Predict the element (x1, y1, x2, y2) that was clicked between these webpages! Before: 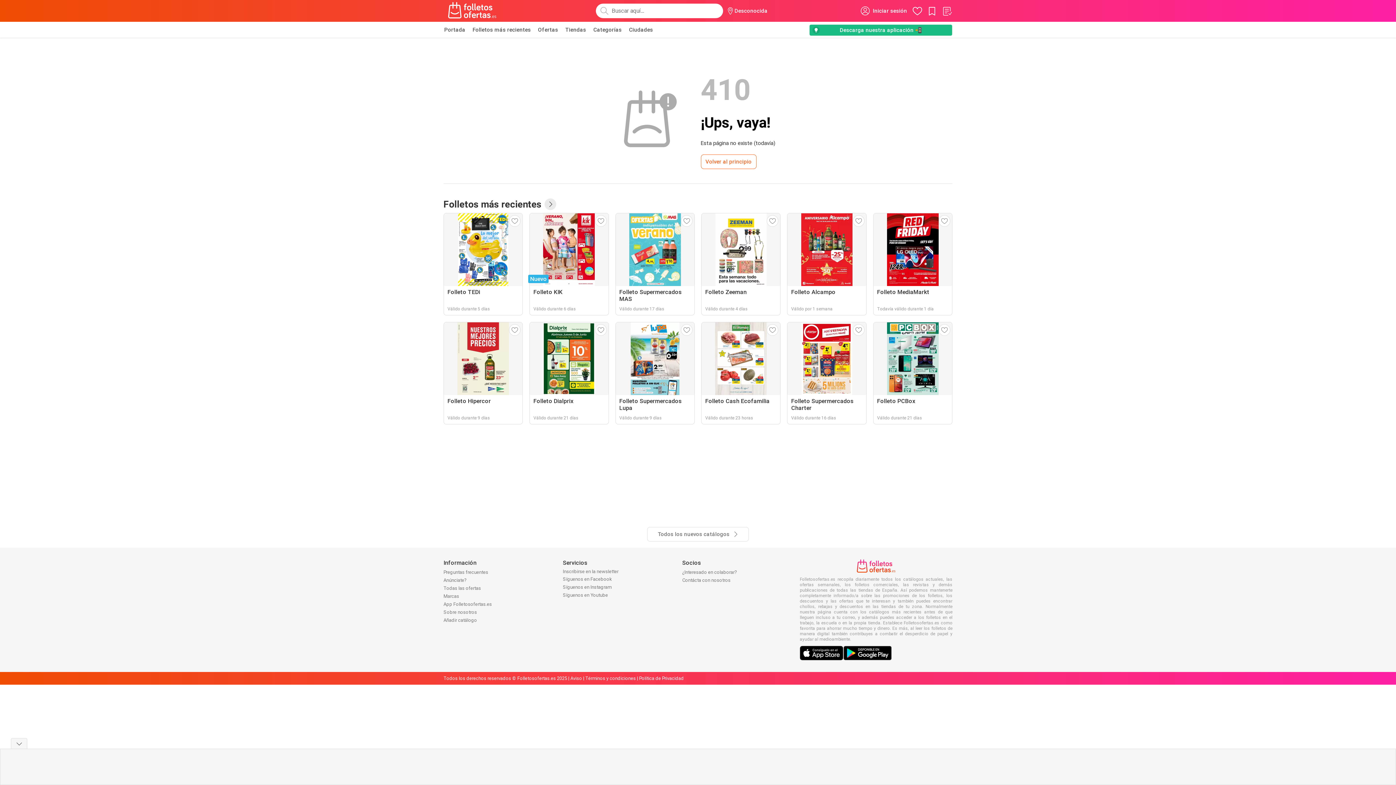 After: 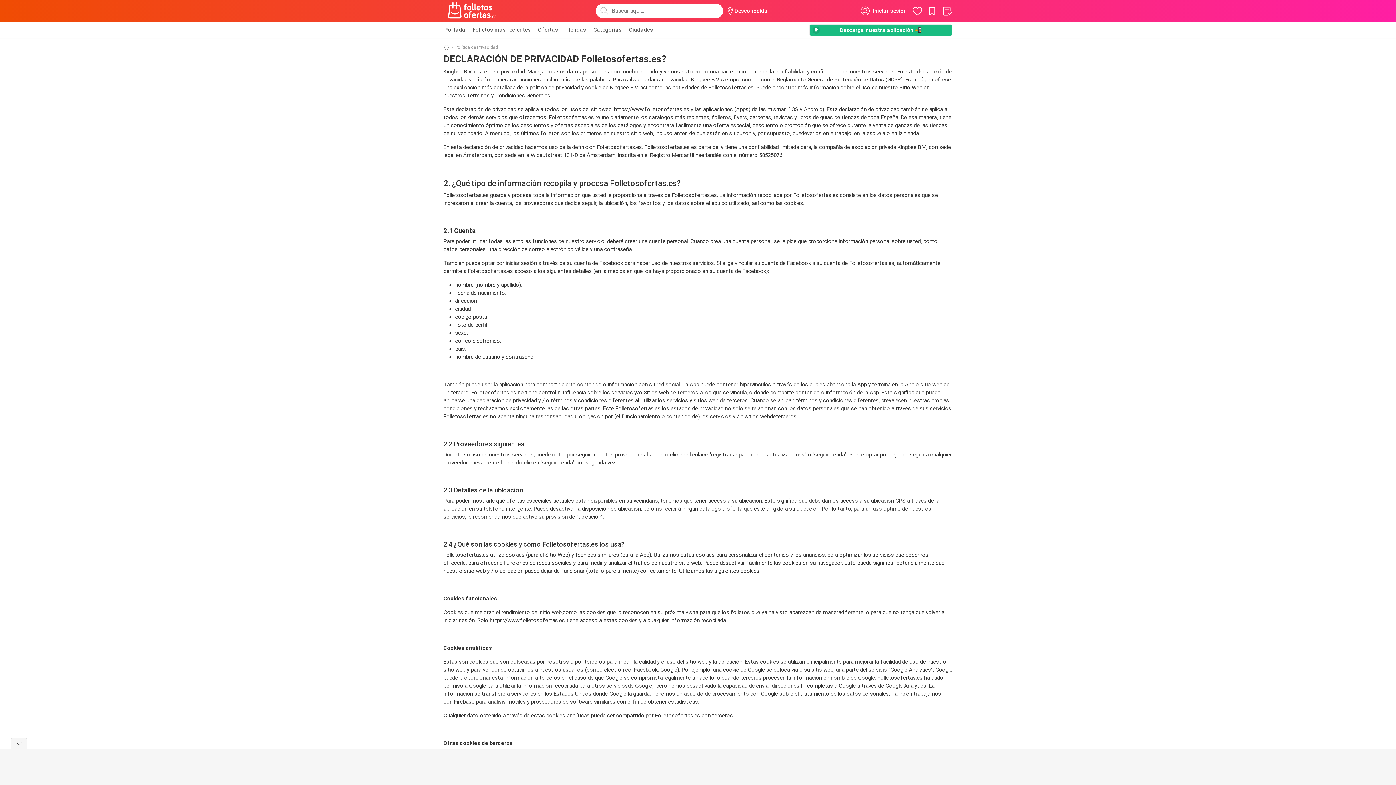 Action: bbox: (639, 676, 684, 681) label: Política de Privacidad